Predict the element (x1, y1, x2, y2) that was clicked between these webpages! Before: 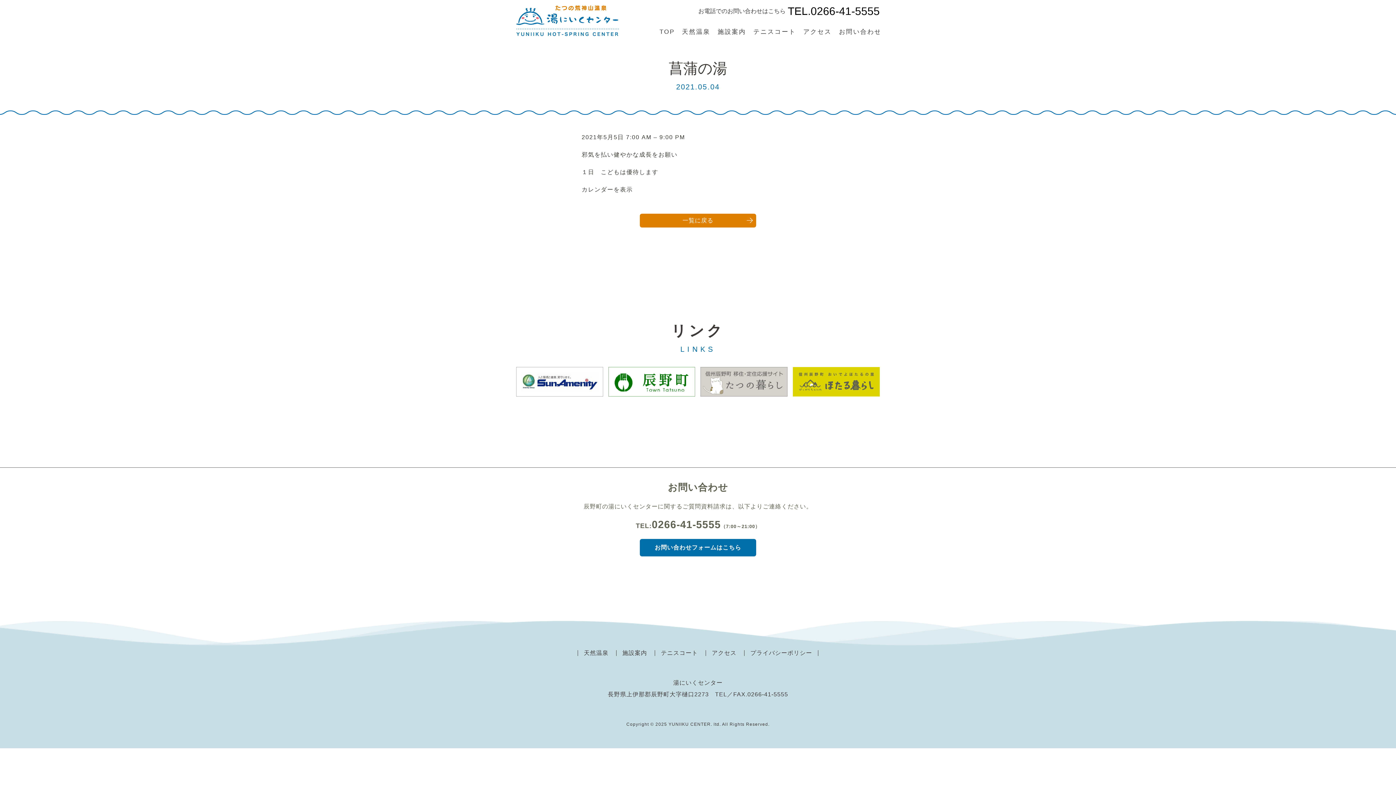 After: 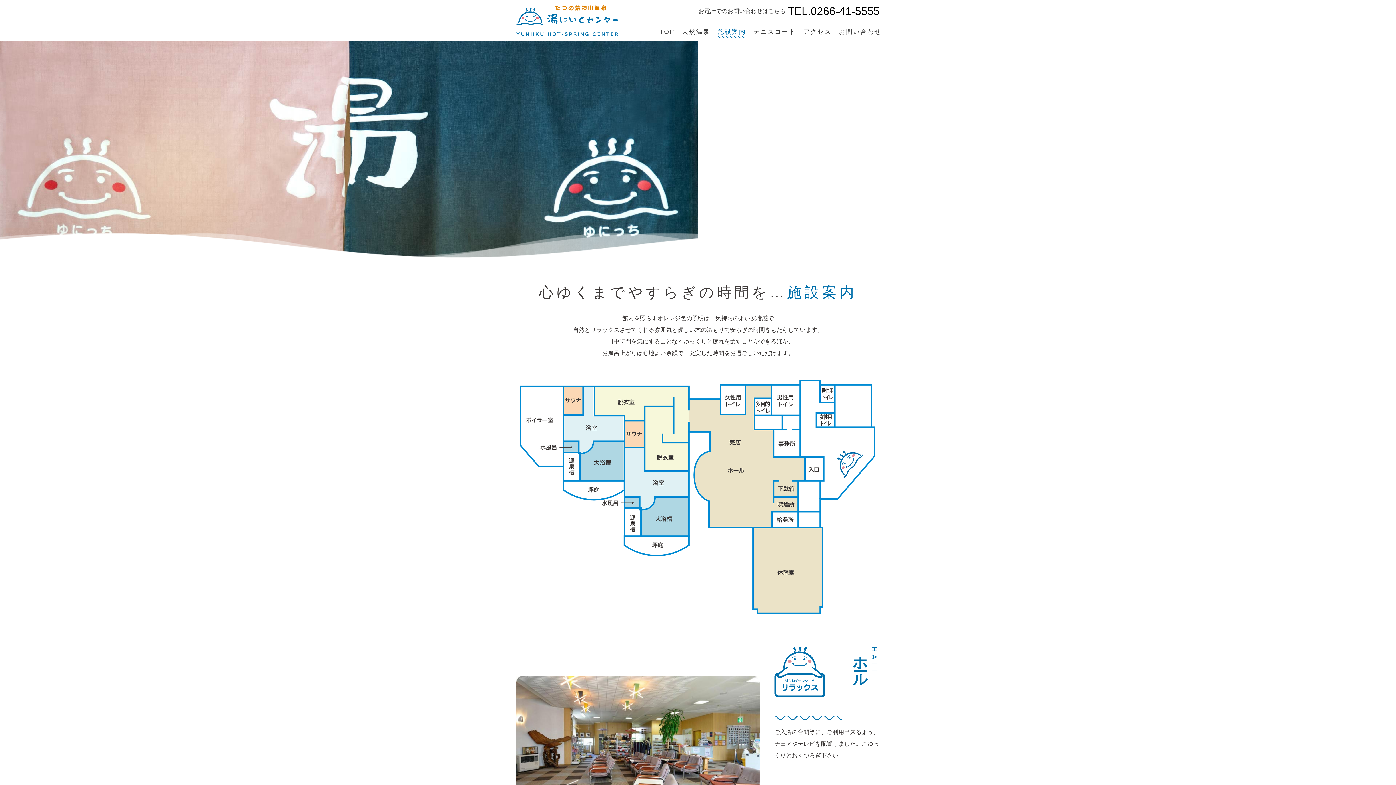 Action: bbox: (622, 650, 647, 656) label: 施設案内